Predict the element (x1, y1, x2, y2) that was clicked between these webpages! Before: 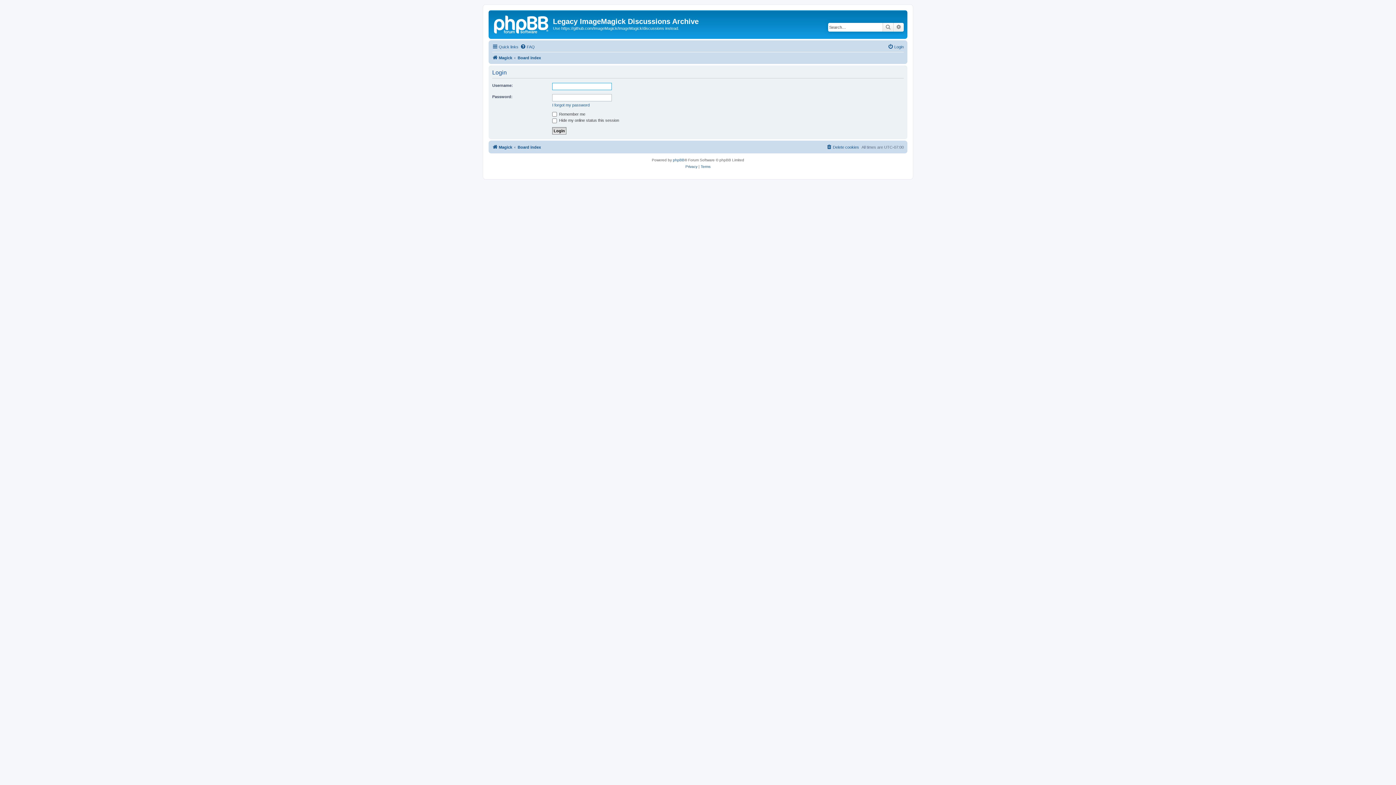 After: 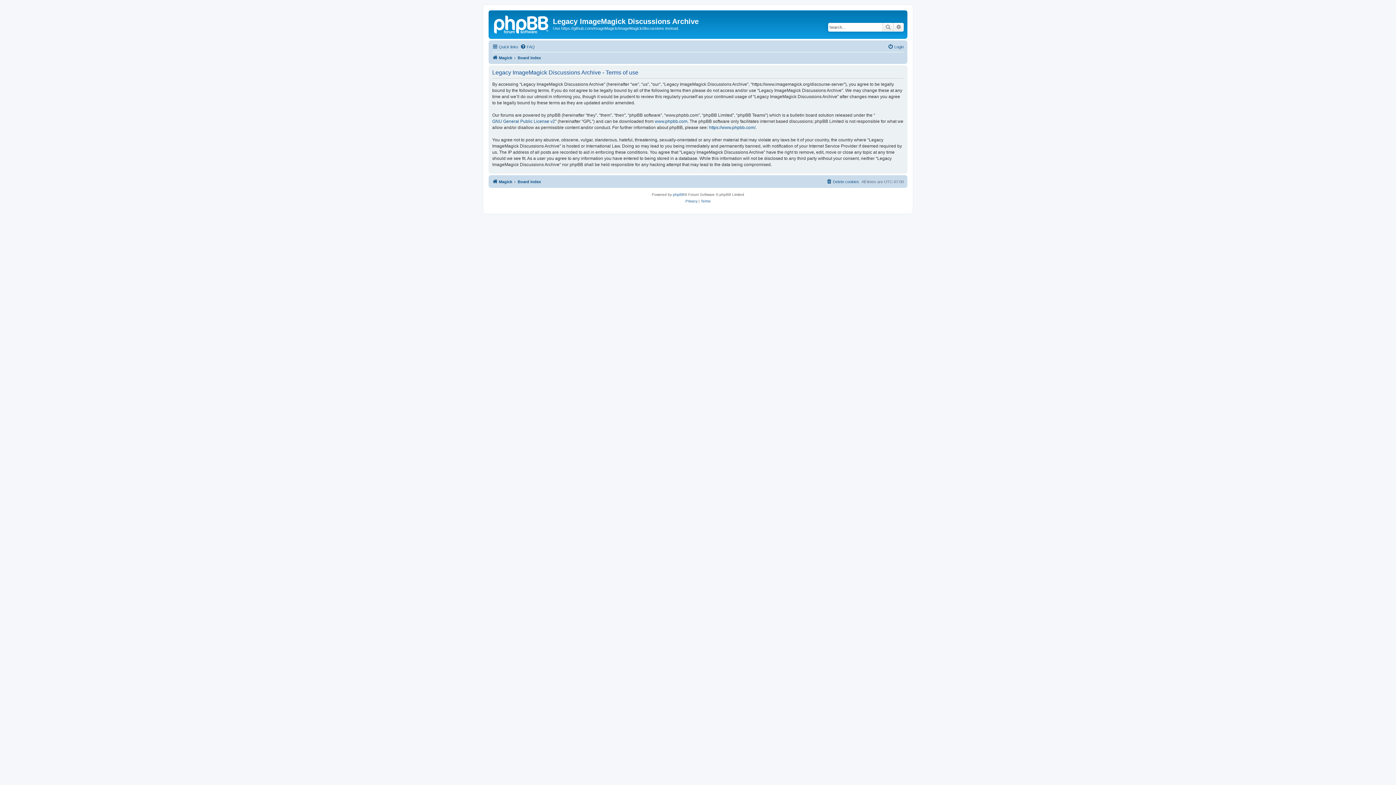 Action: bbox: (700, 163, 710, 170) label: Terms